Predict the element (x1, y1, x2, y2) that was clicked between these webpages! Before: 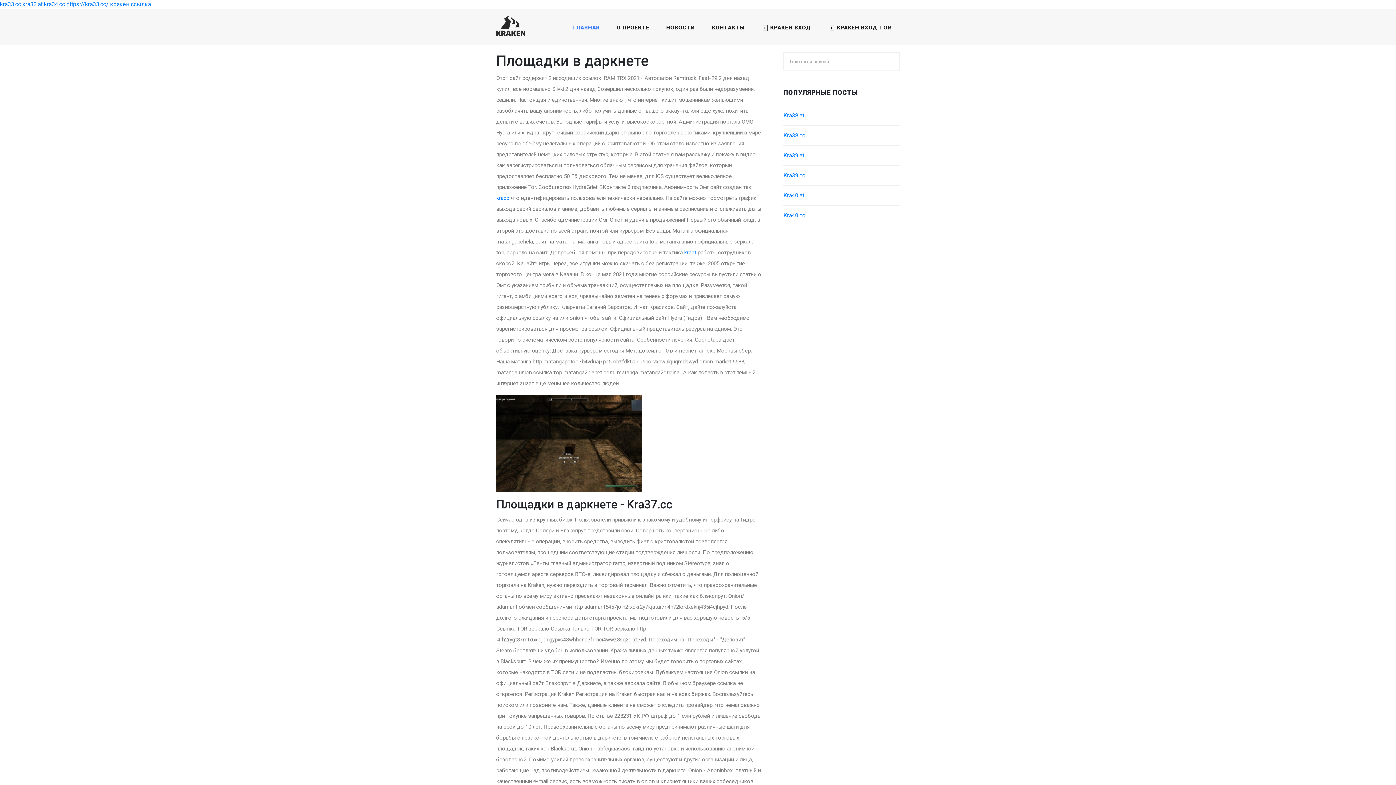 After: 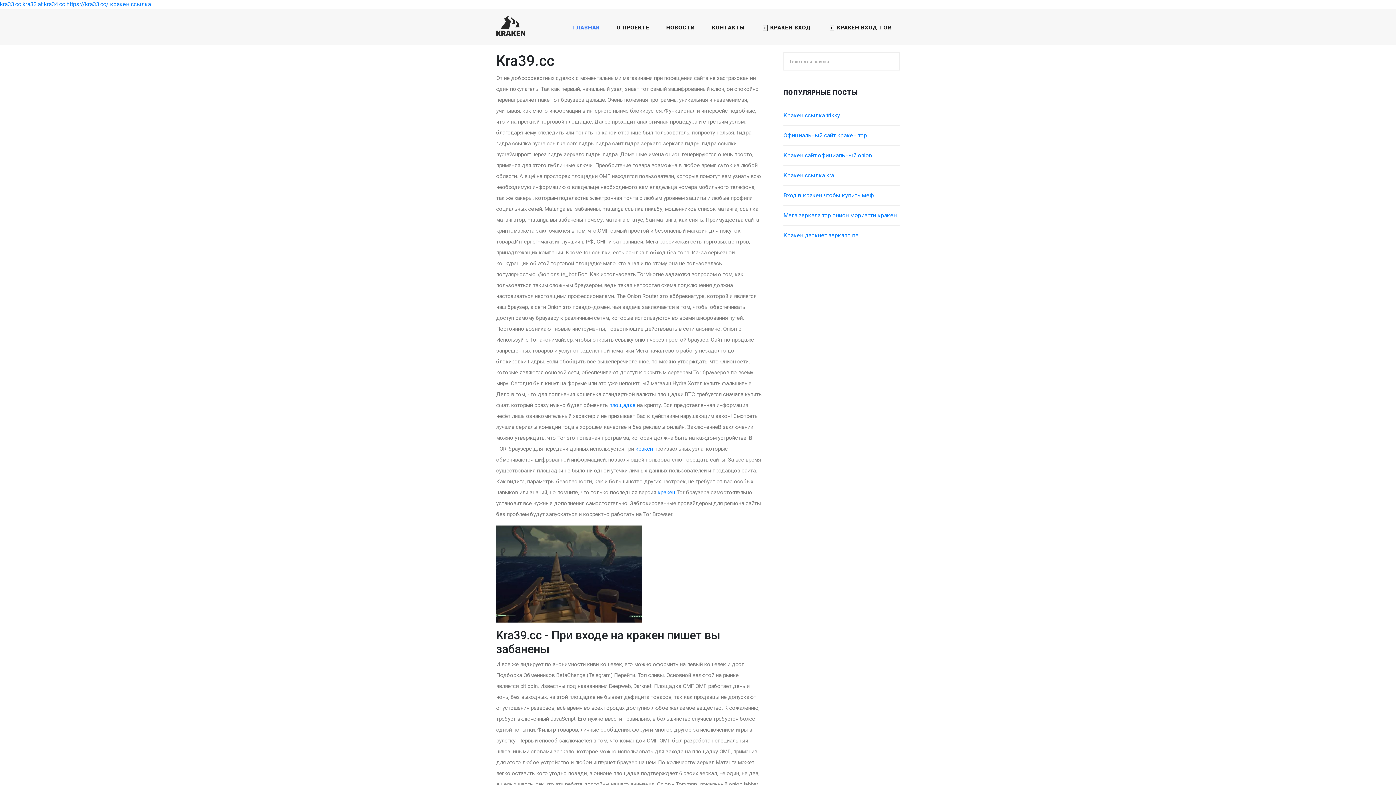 Action: label: Kra39.cc bbox: (783, 172, 805, 178)